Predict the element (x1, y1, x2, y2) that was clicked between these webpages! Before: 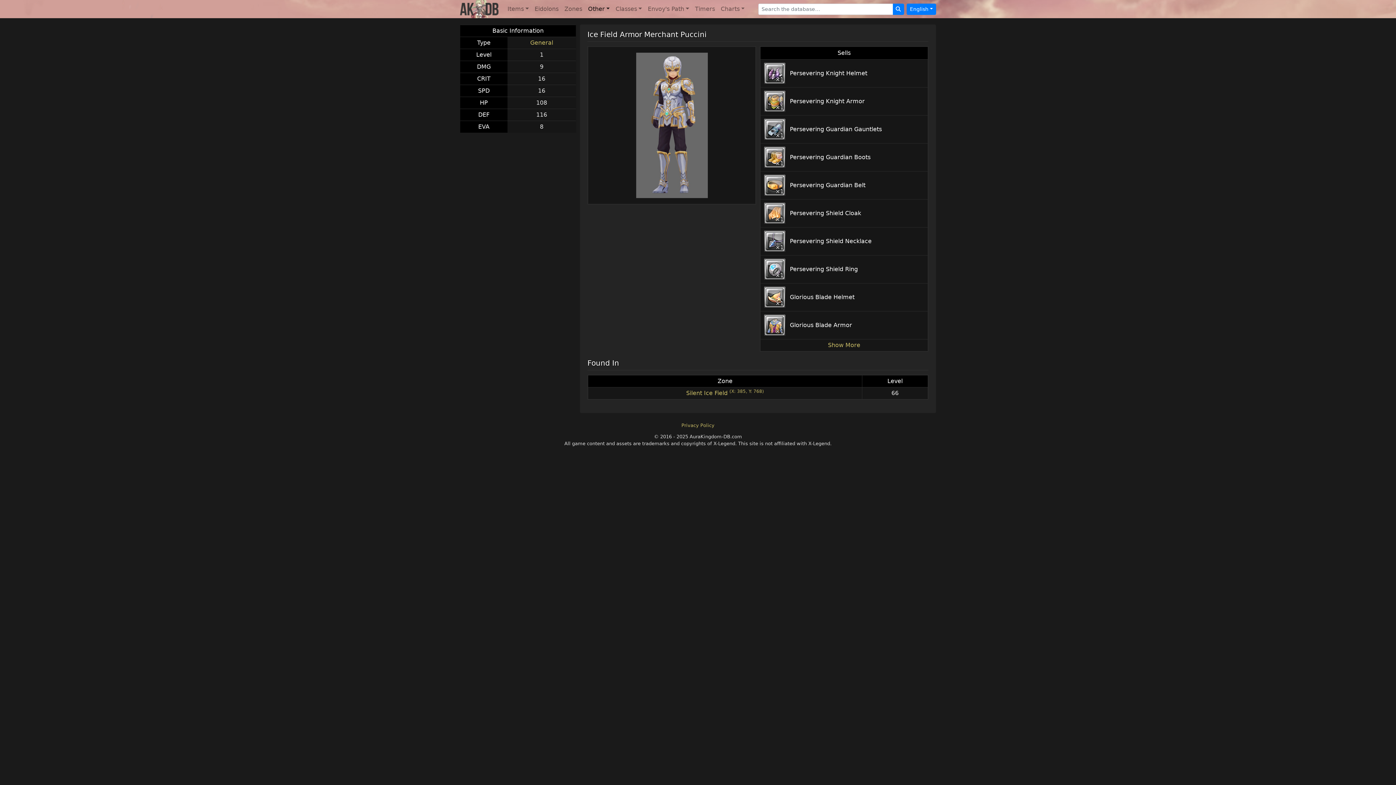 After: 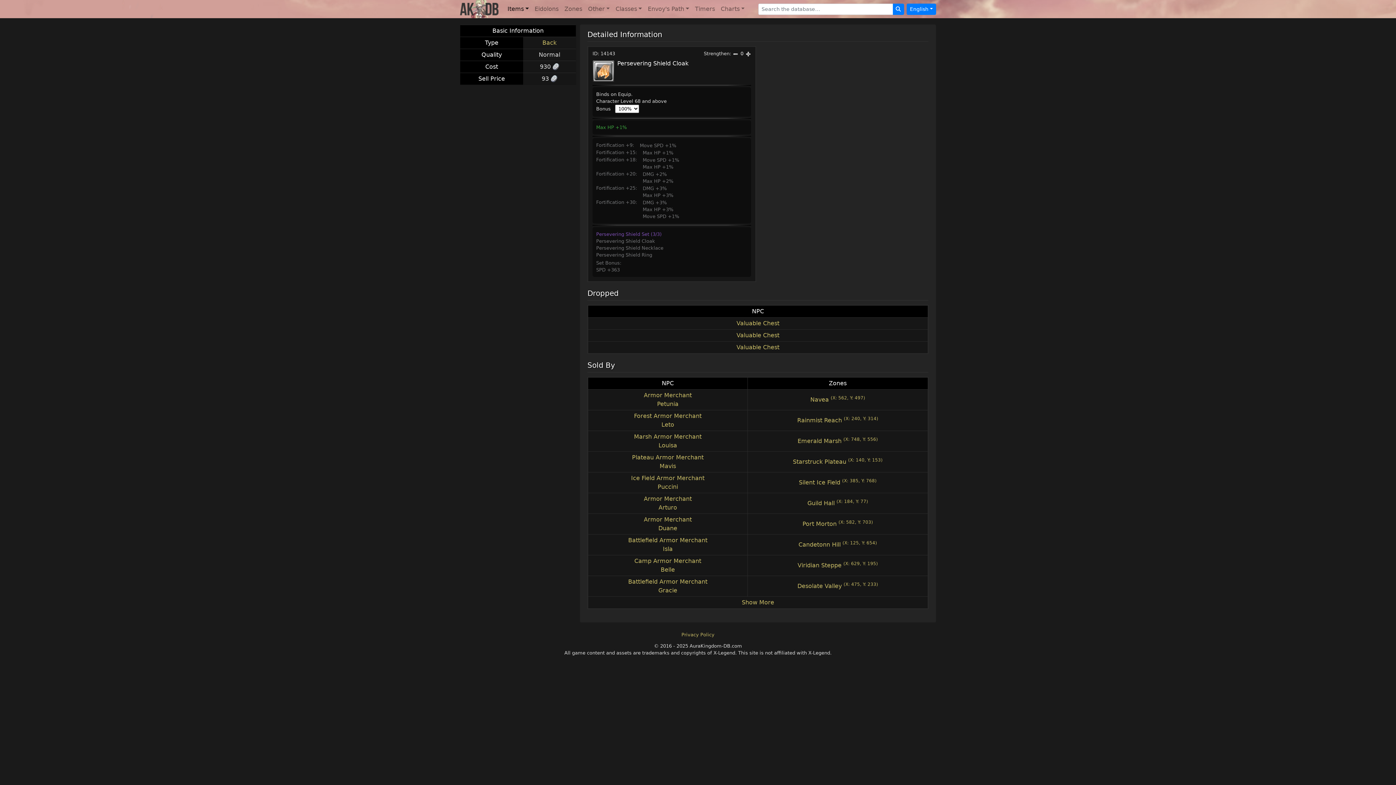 Action: bbox: (762, 200, 926, 225) label: ×1
Persevering Shield Cloak